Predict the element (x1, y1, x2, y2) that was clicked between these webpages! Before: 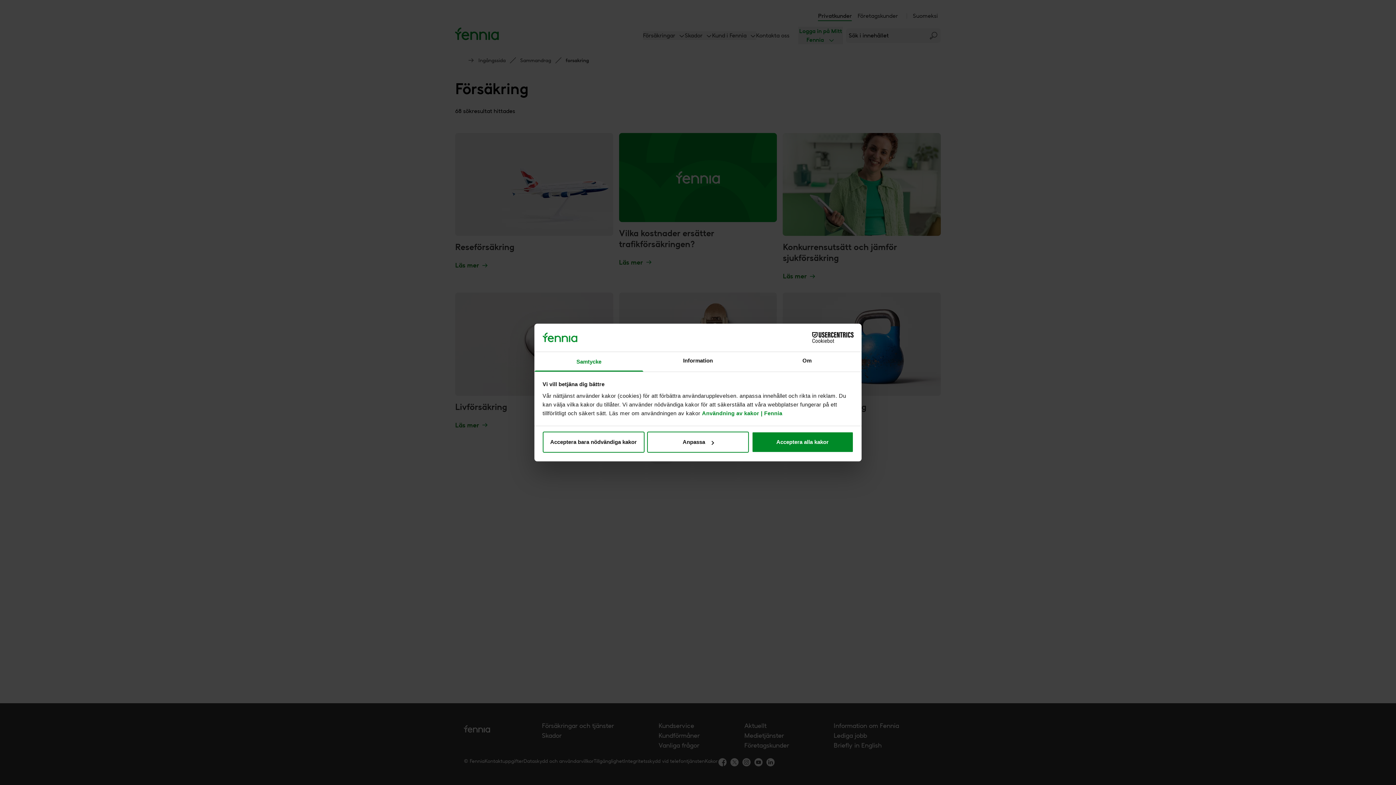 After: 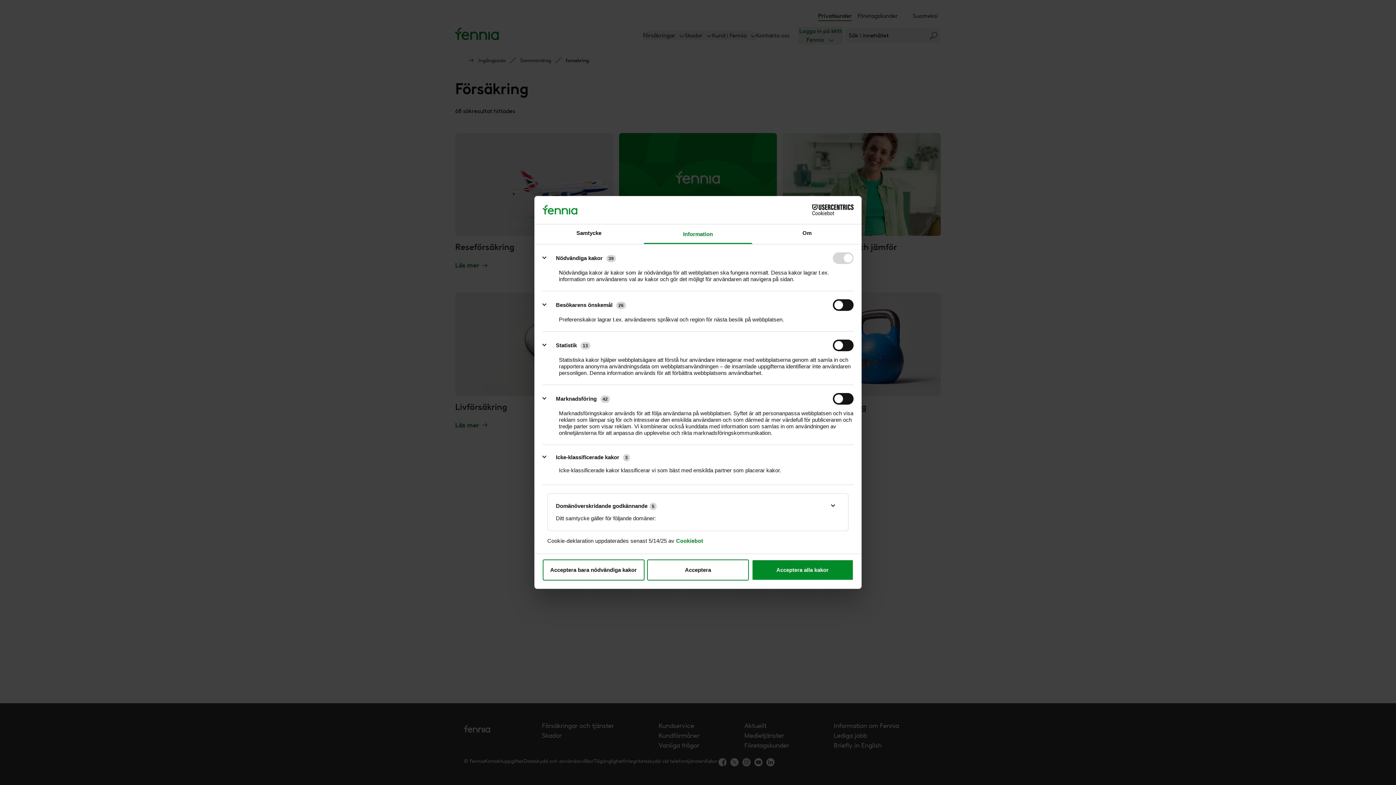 Action: bbox: (647, 431, 749, 453) label: Anpassa